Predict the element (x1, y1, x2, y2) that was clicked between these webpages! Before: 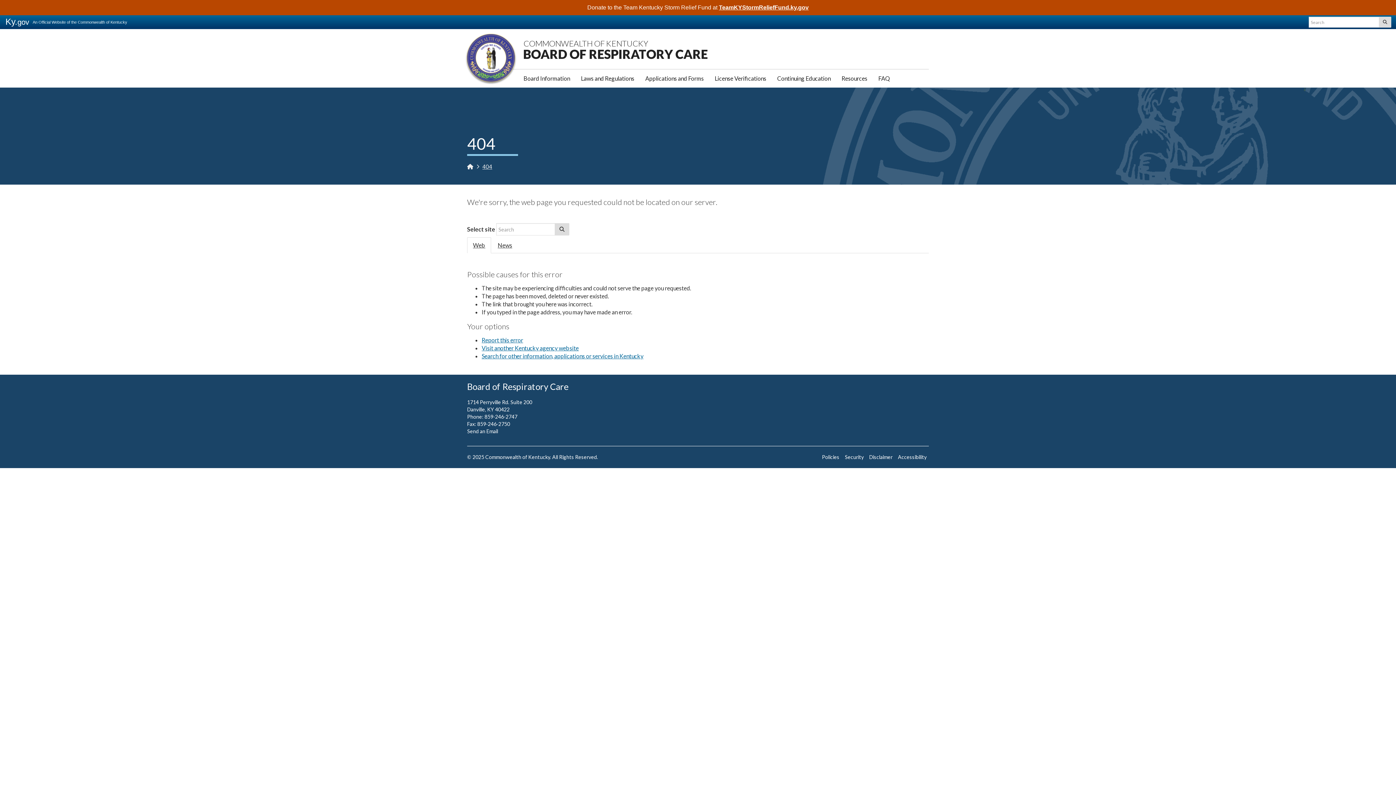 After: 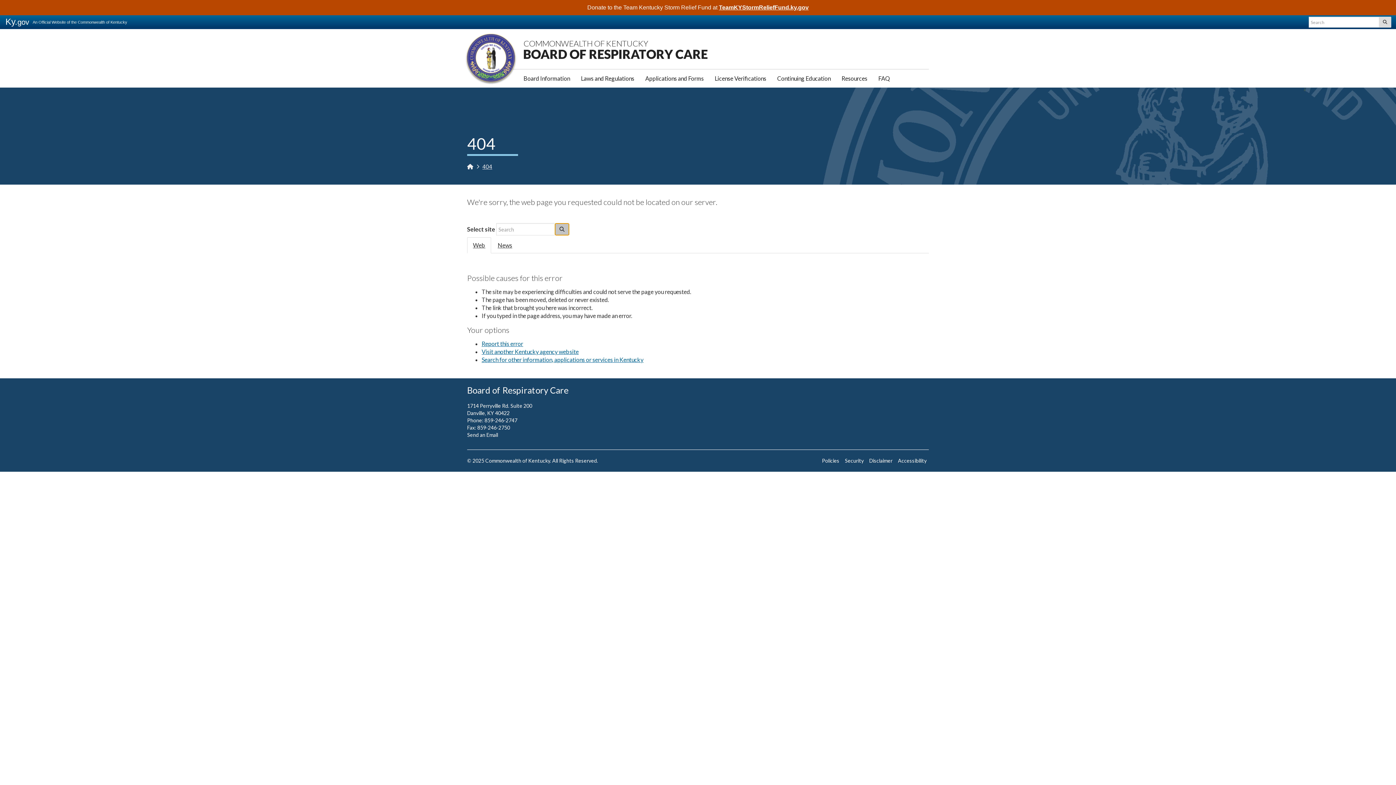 Action: bbox: (554, 223, 569, 235) label: SEARCH